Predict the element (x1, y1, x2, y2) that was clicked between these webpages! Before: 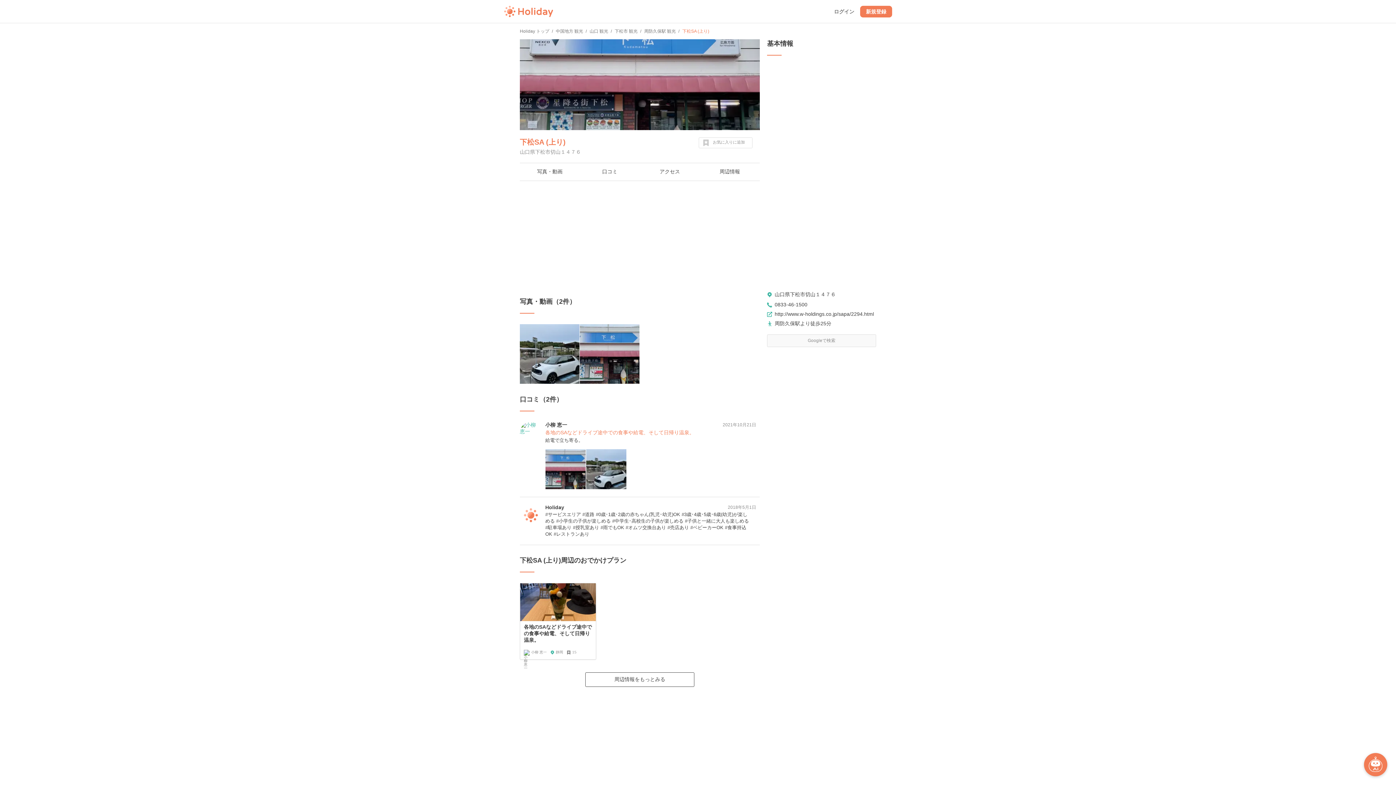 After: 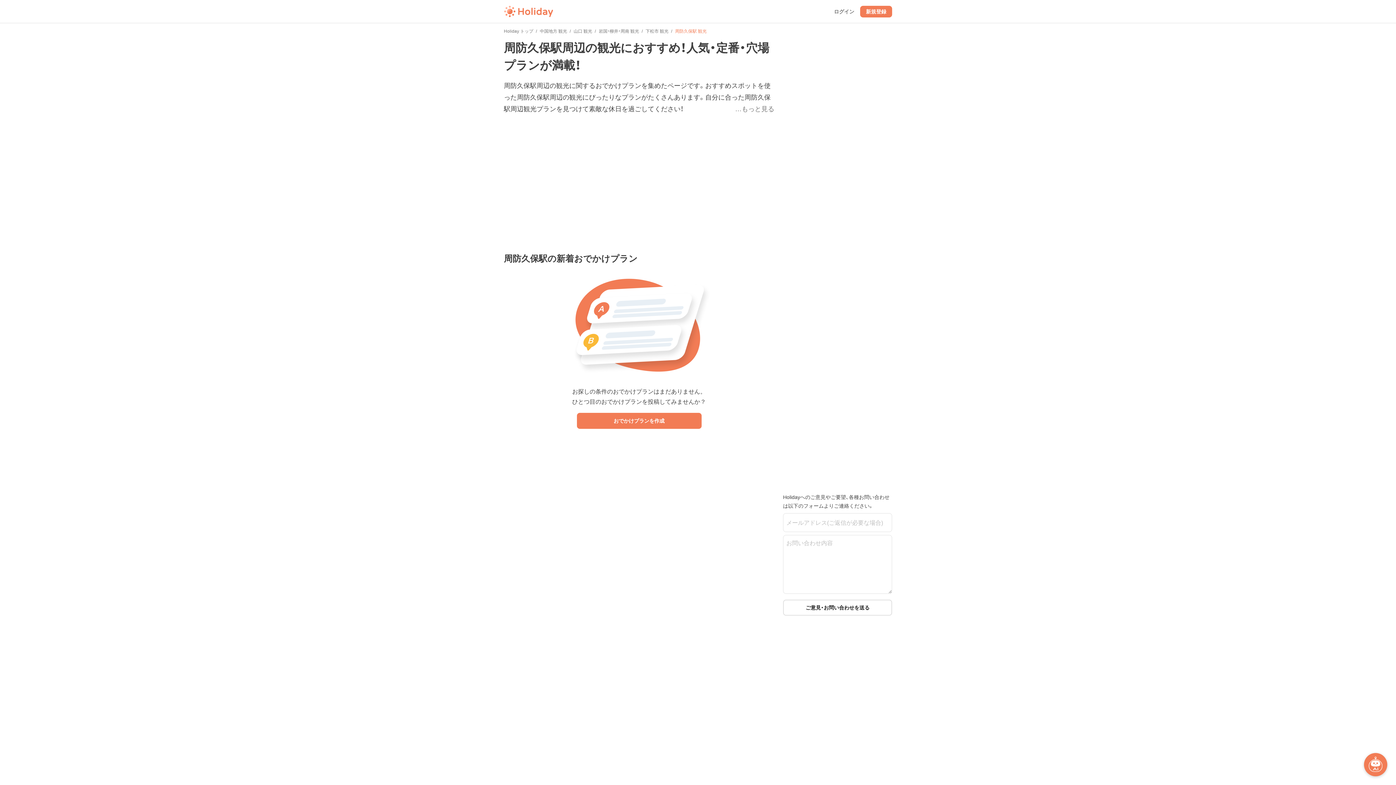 Action: bbox: (644, 28, 676, 33) label: 周防久保駅 観光